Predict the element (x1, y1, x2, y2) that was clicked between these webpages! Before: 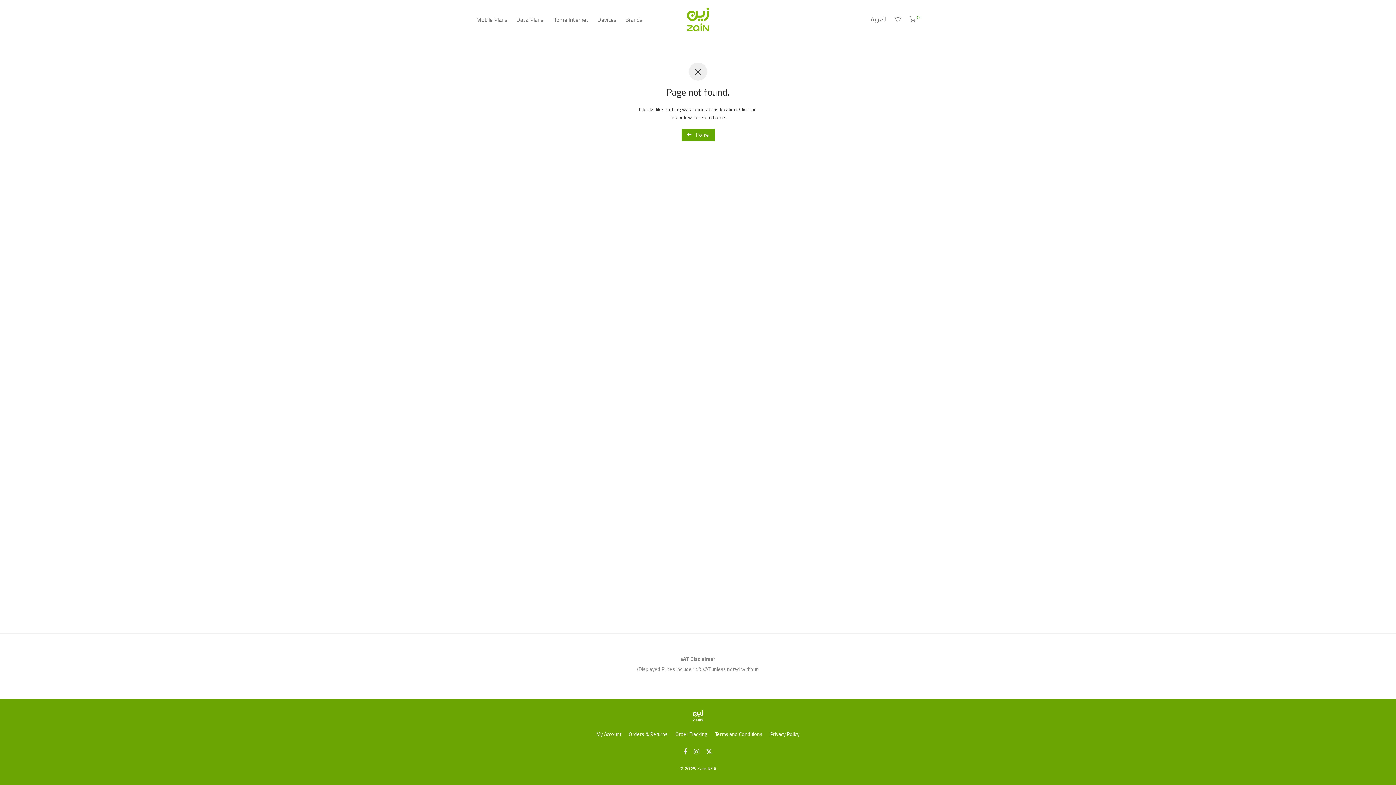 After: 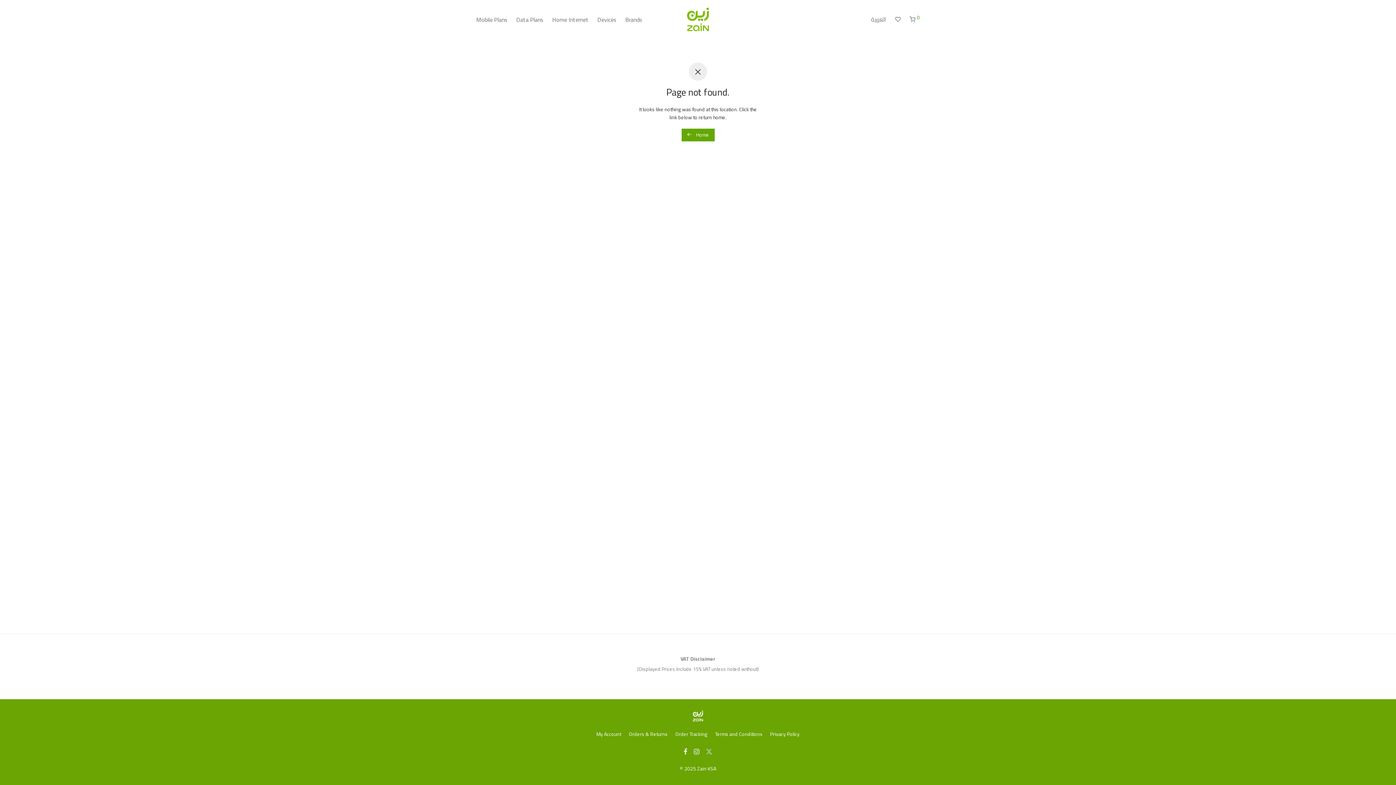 Action: bbox: (706, 746, 712, 756)